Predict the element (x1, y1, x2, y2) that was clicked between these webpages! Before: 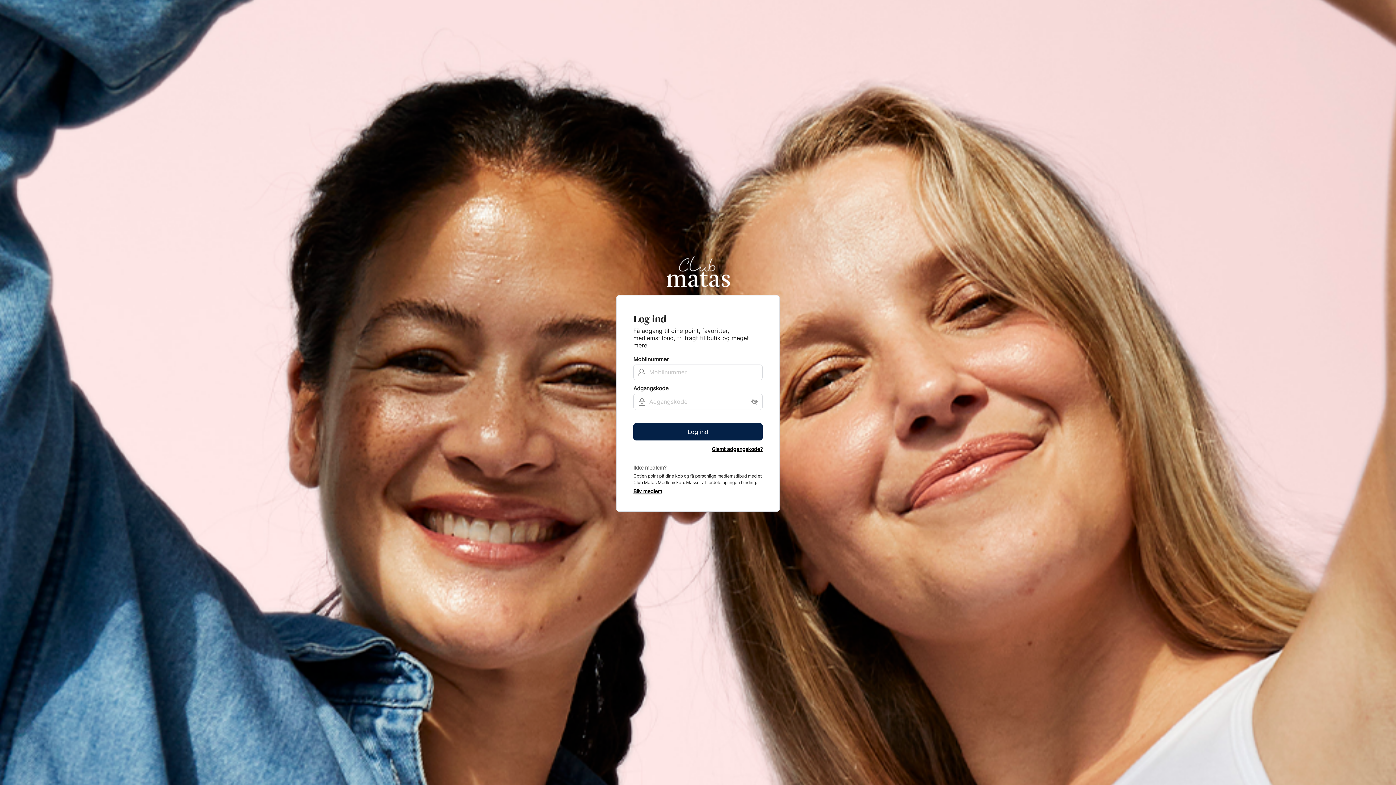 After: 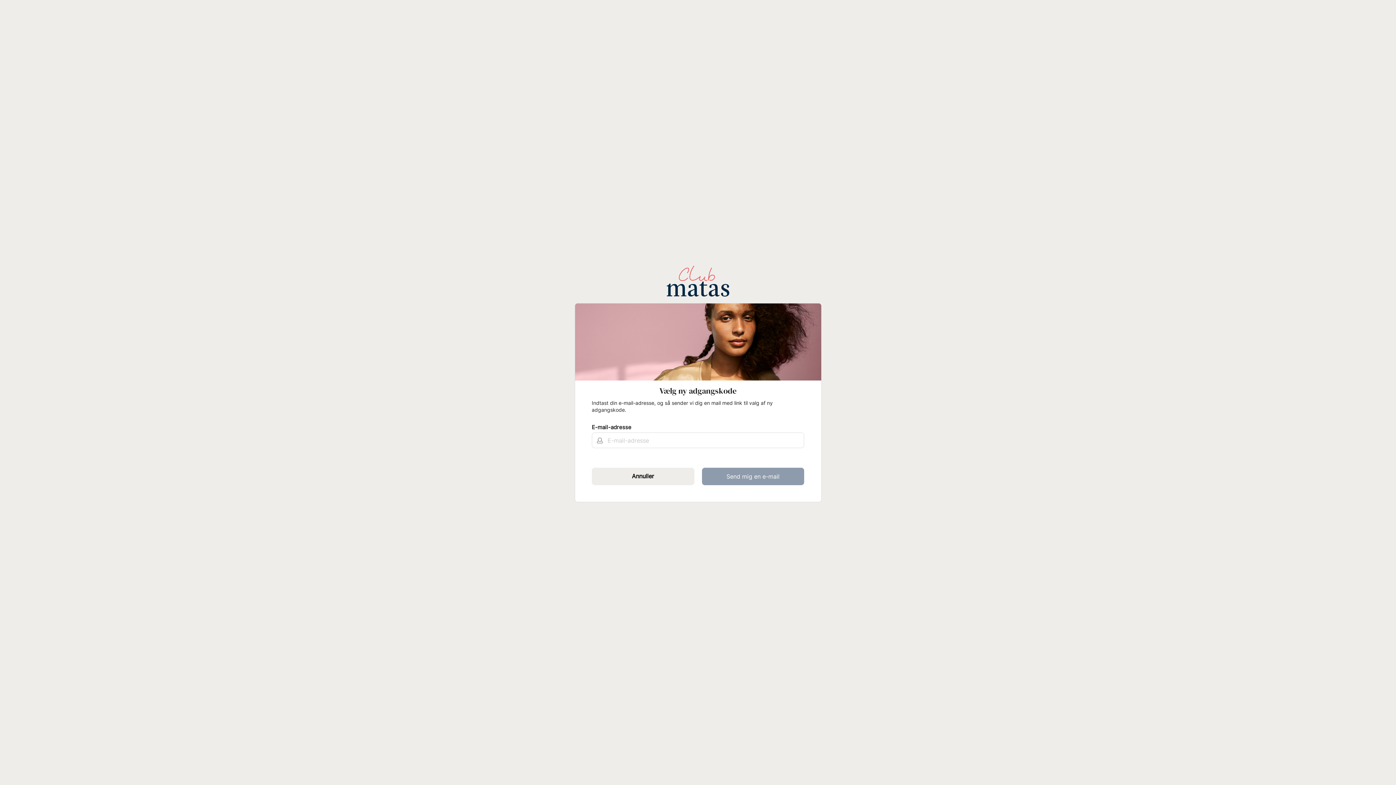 Action: label: Glemt adgangskode? bbox: (711, 446, 762, 451)